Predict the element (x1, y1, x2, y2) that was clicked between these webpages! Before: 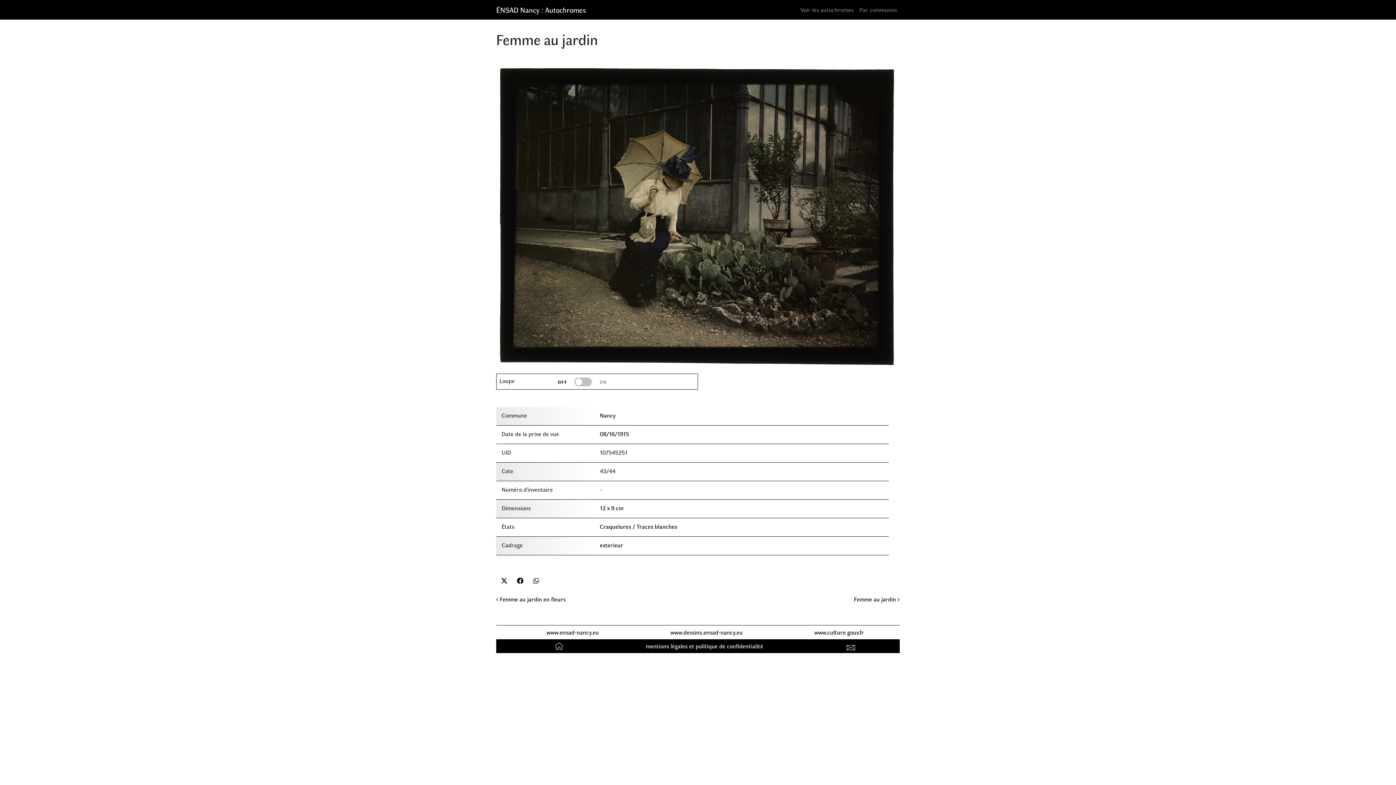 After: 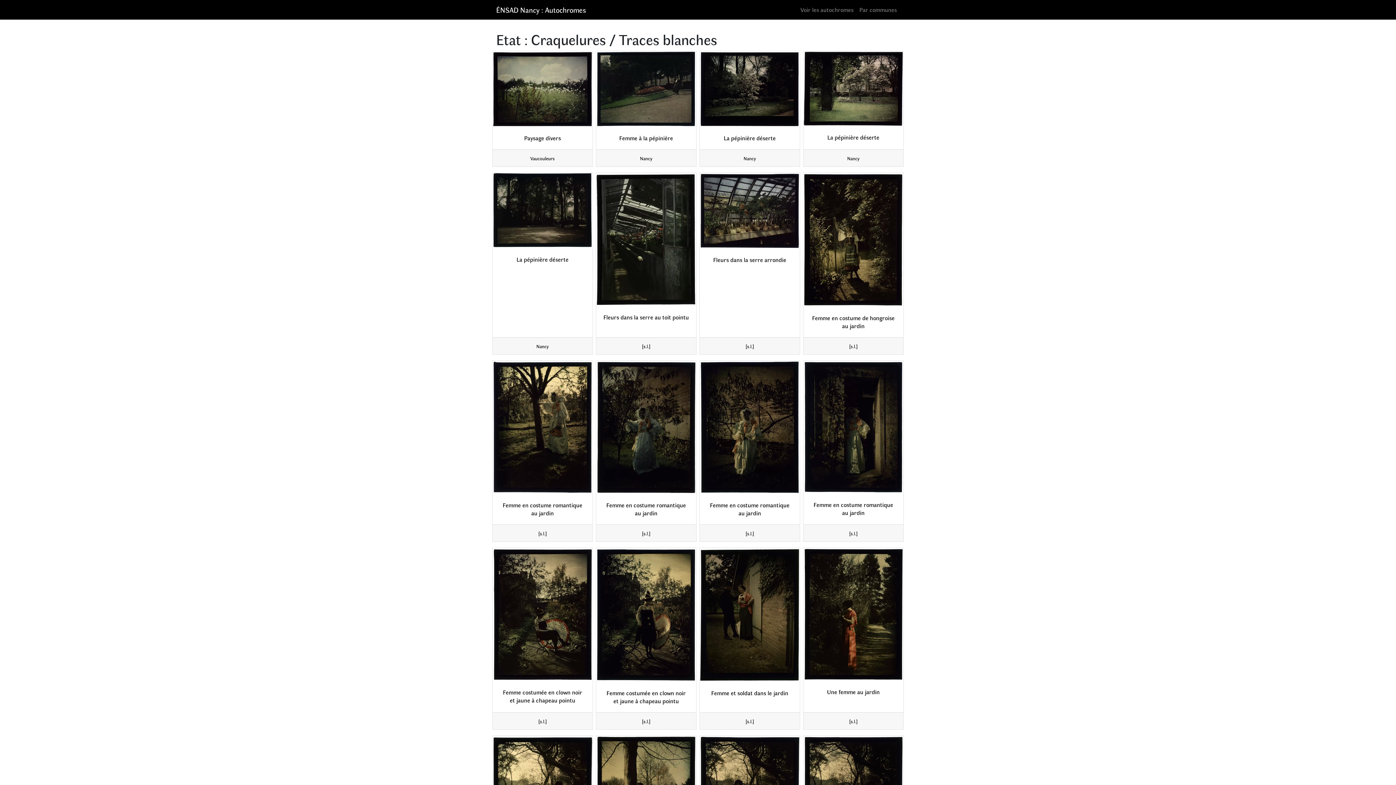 Action: label: Craquelures / Traces blanches bbox: (600, 522, 677, 530)